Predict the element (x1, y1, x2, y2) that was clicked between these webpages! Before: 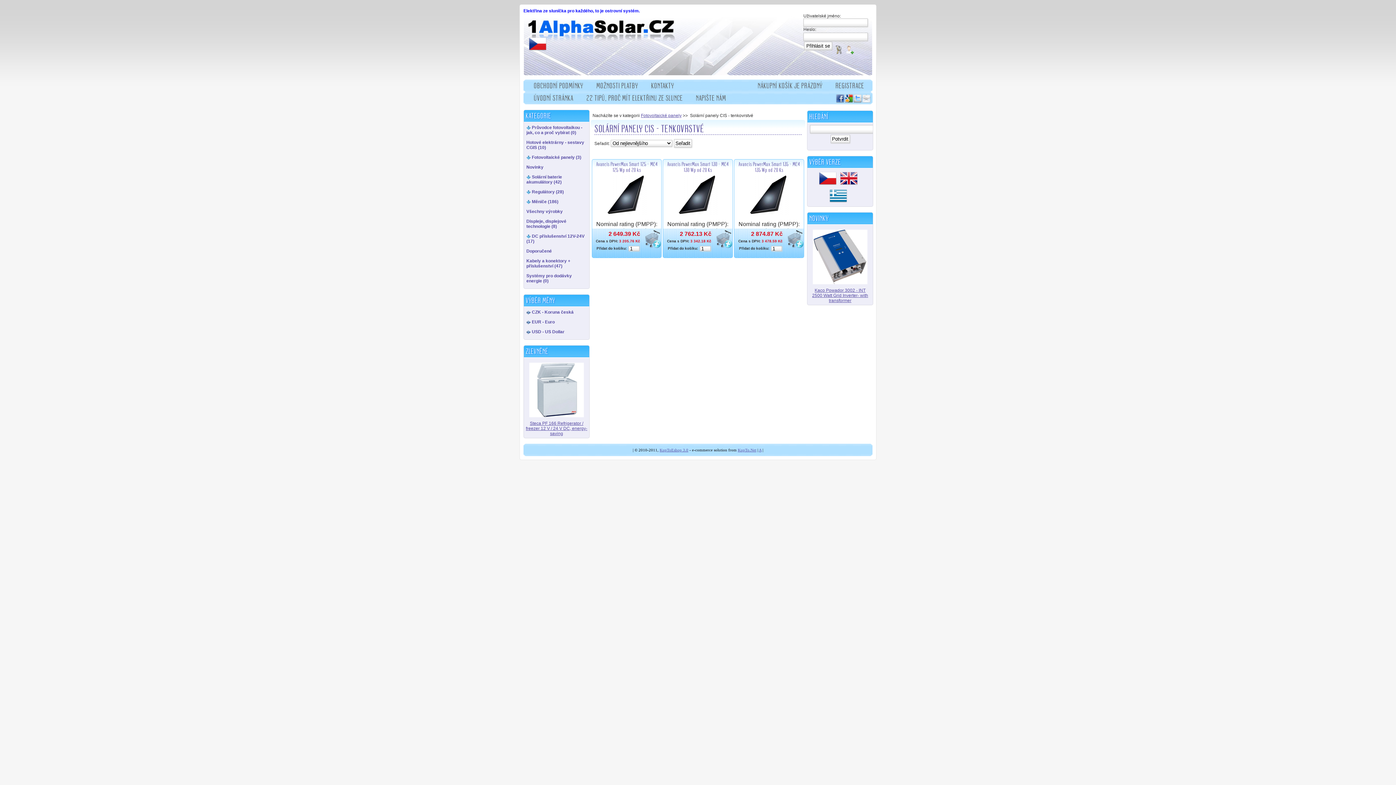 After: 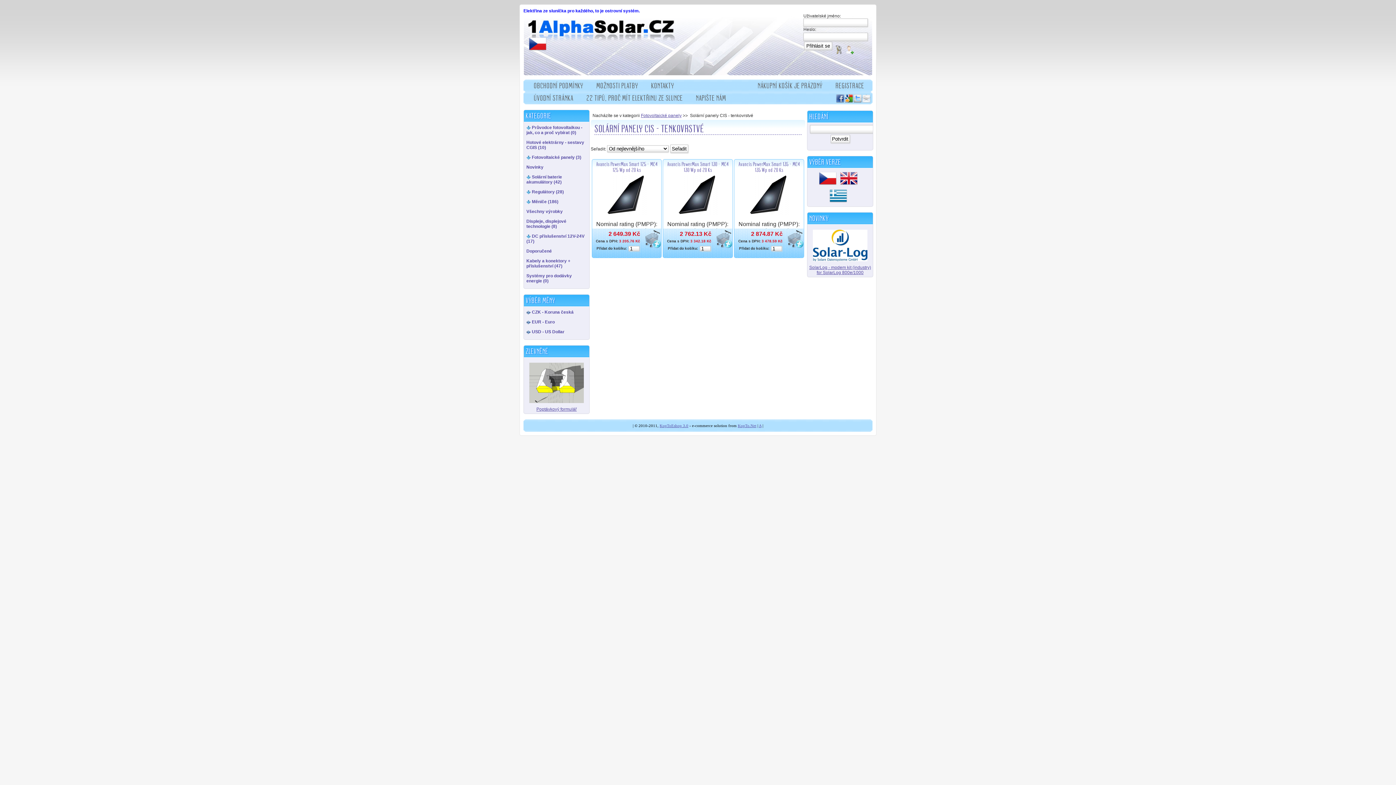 Action: bbox: (819, 183, 836, 188)